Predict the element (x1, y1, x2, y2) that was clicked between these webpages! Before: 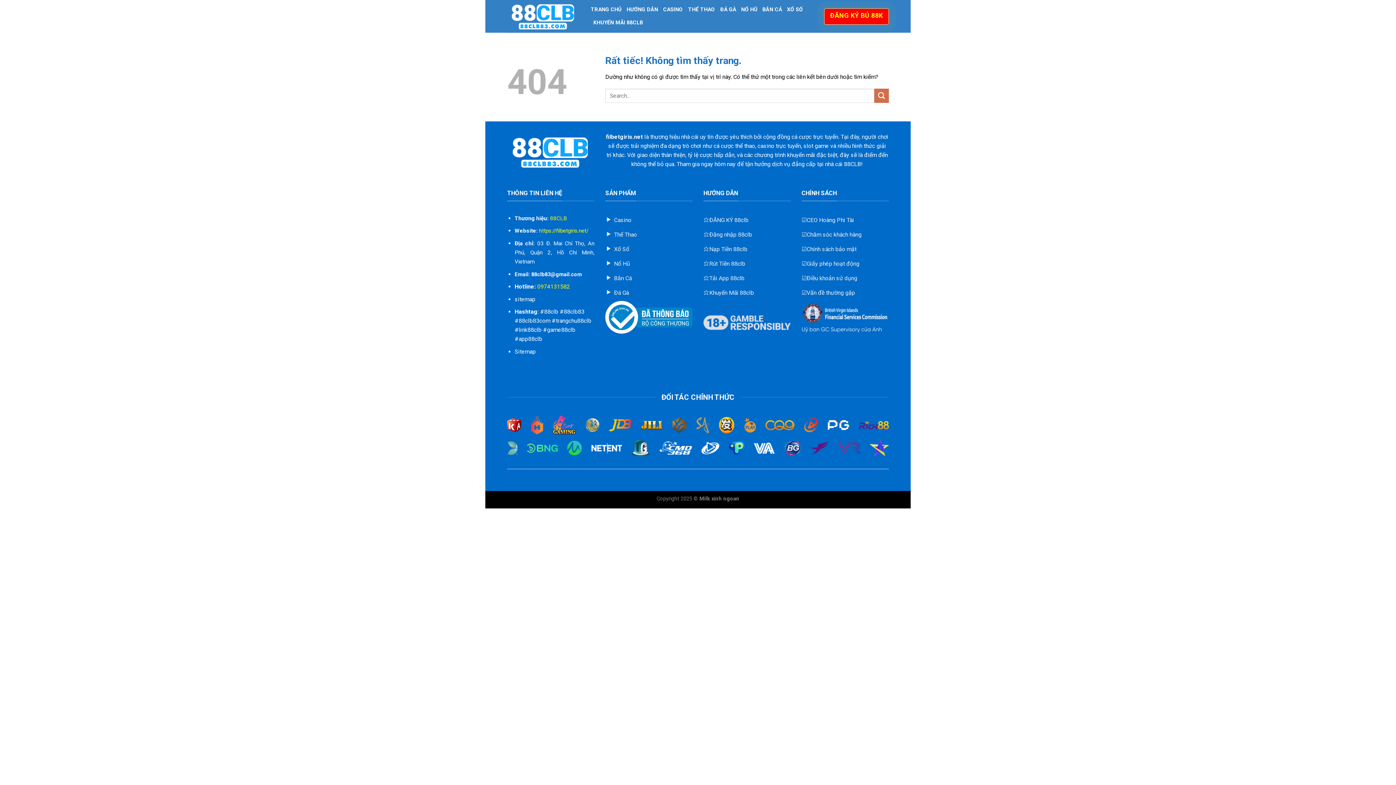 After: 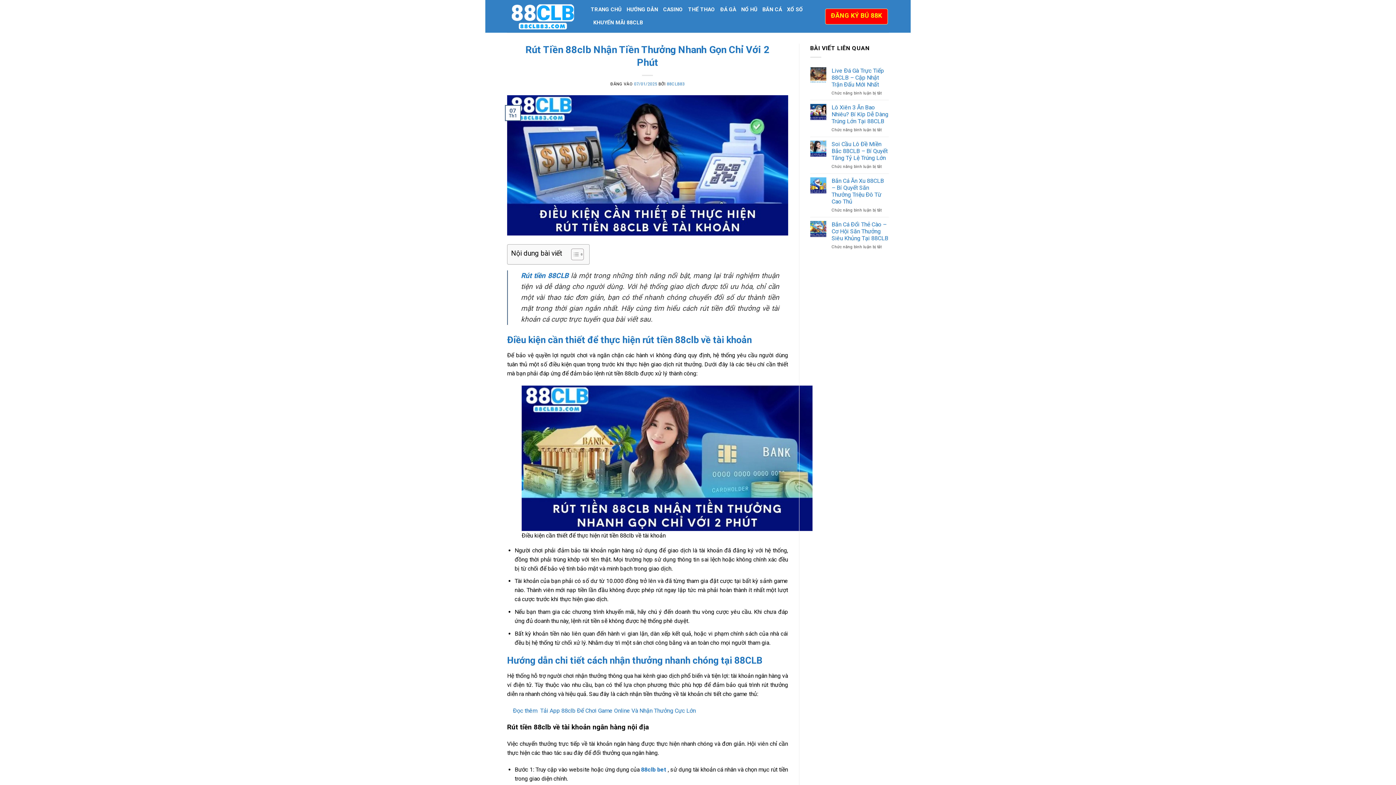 Action: label: ⭐Rút Tiền 88clb bbox: (703, 257, 790, 271)